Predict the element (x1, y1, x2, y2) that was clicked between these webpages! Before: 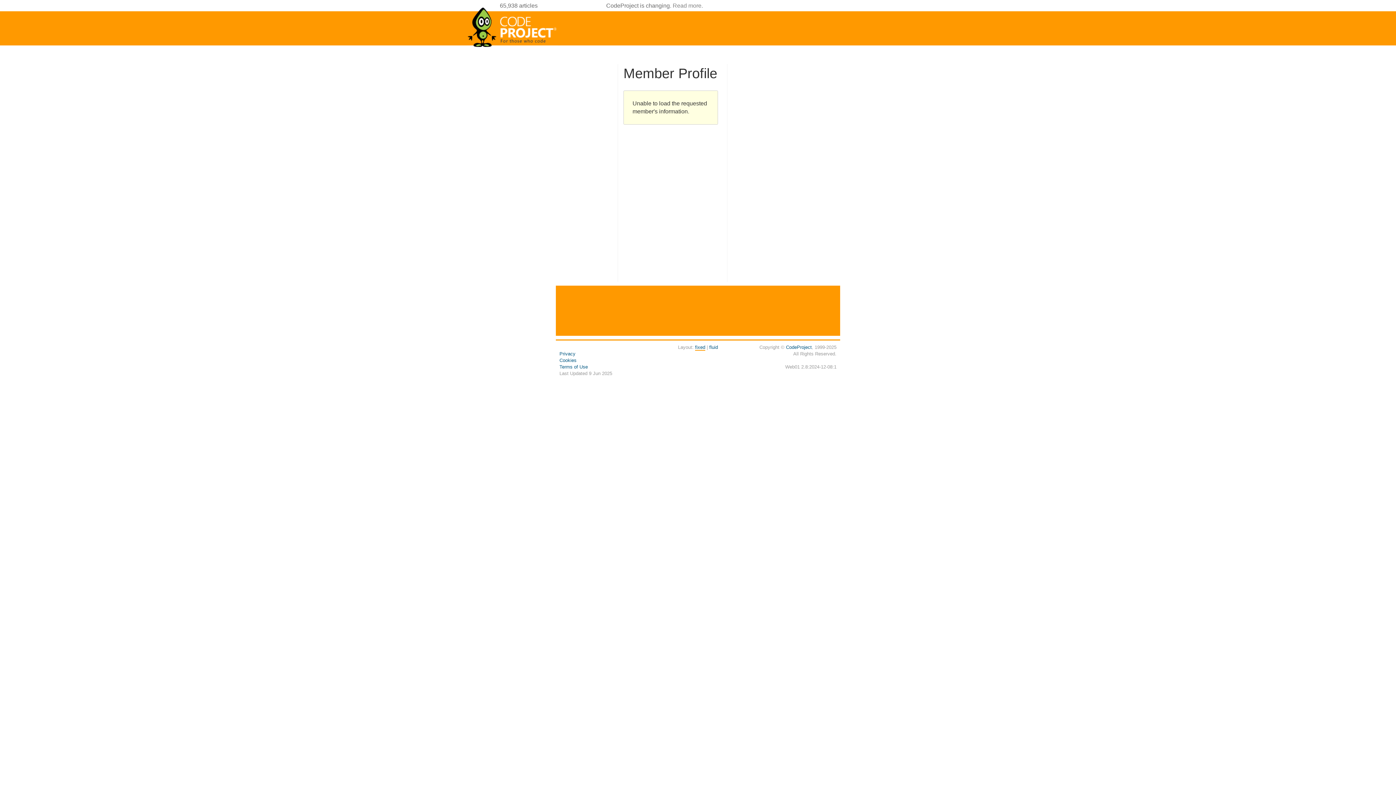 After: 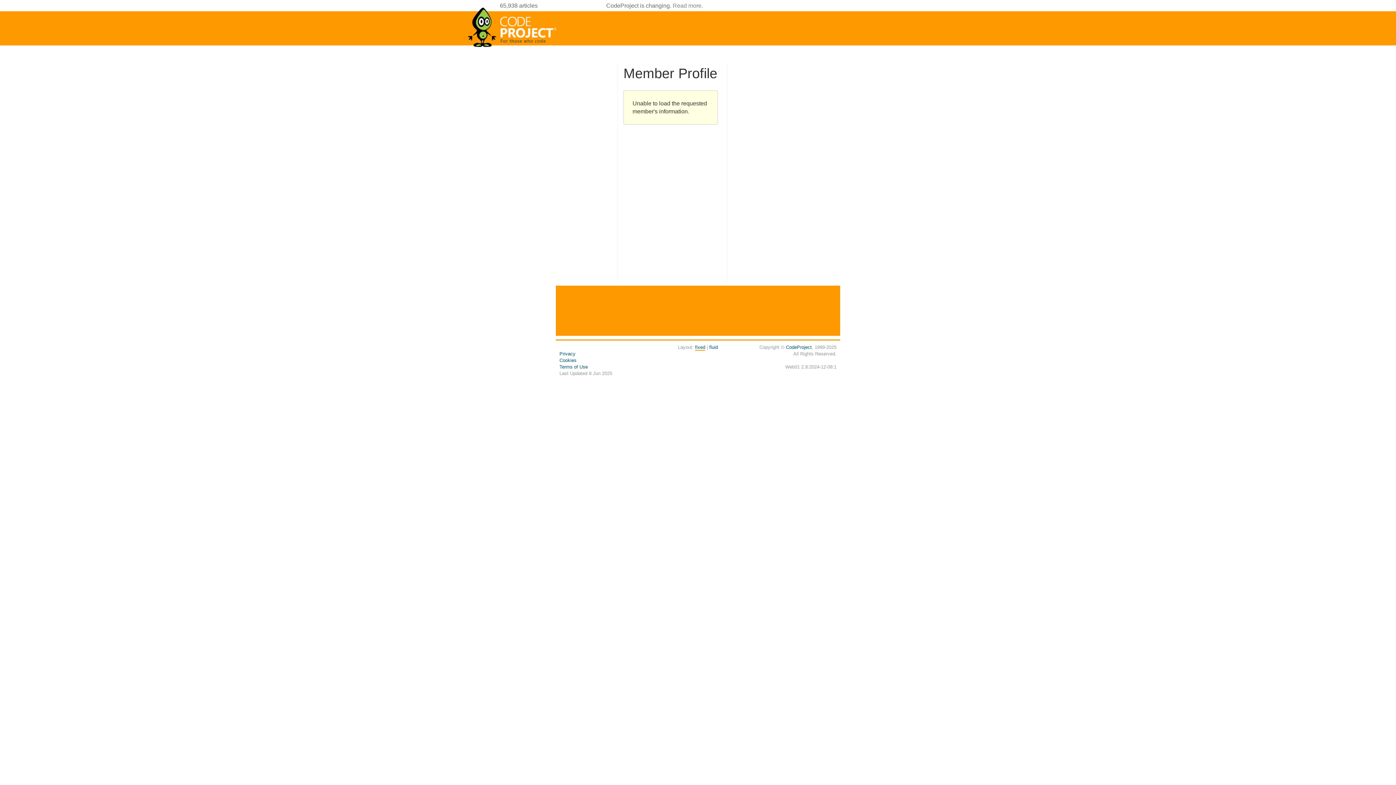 Action: label: fluid bbox: (709, 344, 718, 350)